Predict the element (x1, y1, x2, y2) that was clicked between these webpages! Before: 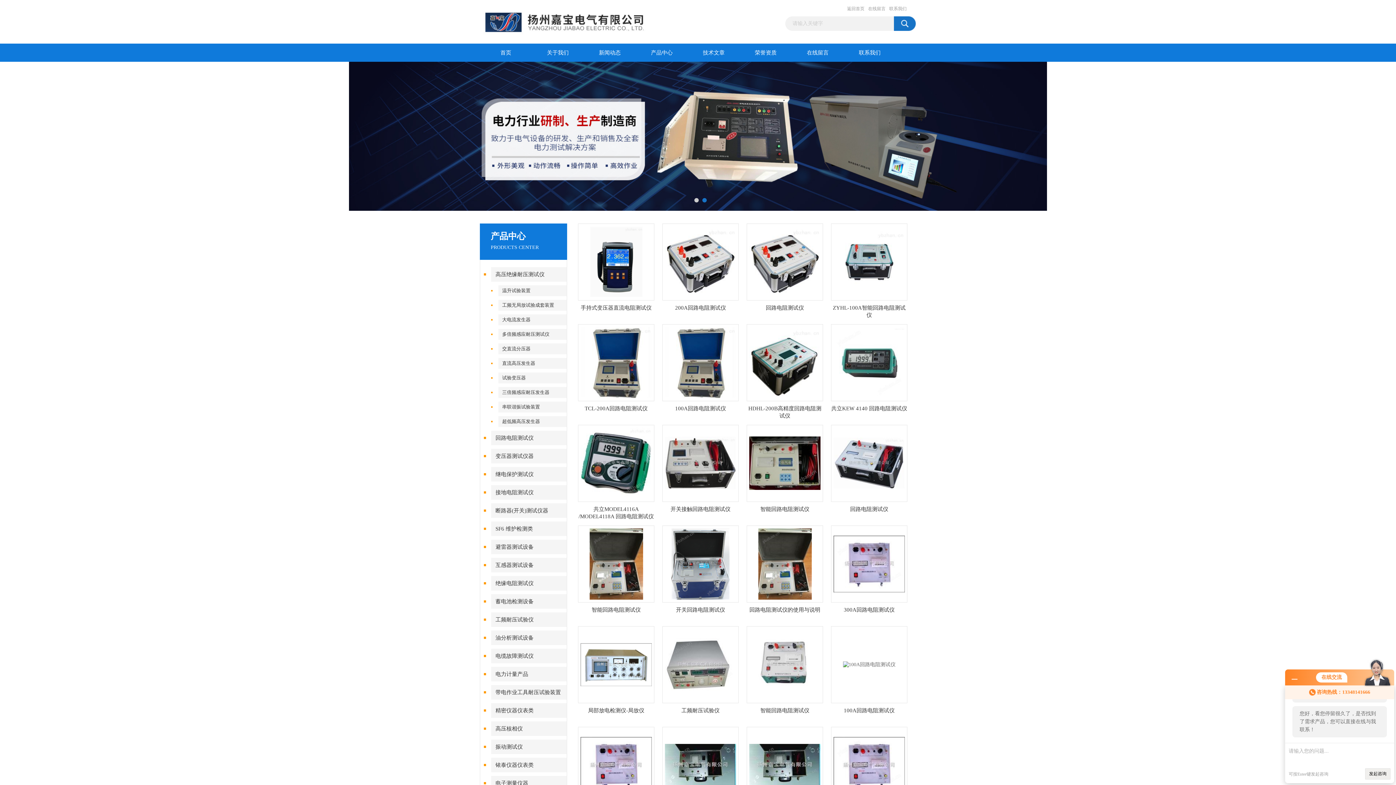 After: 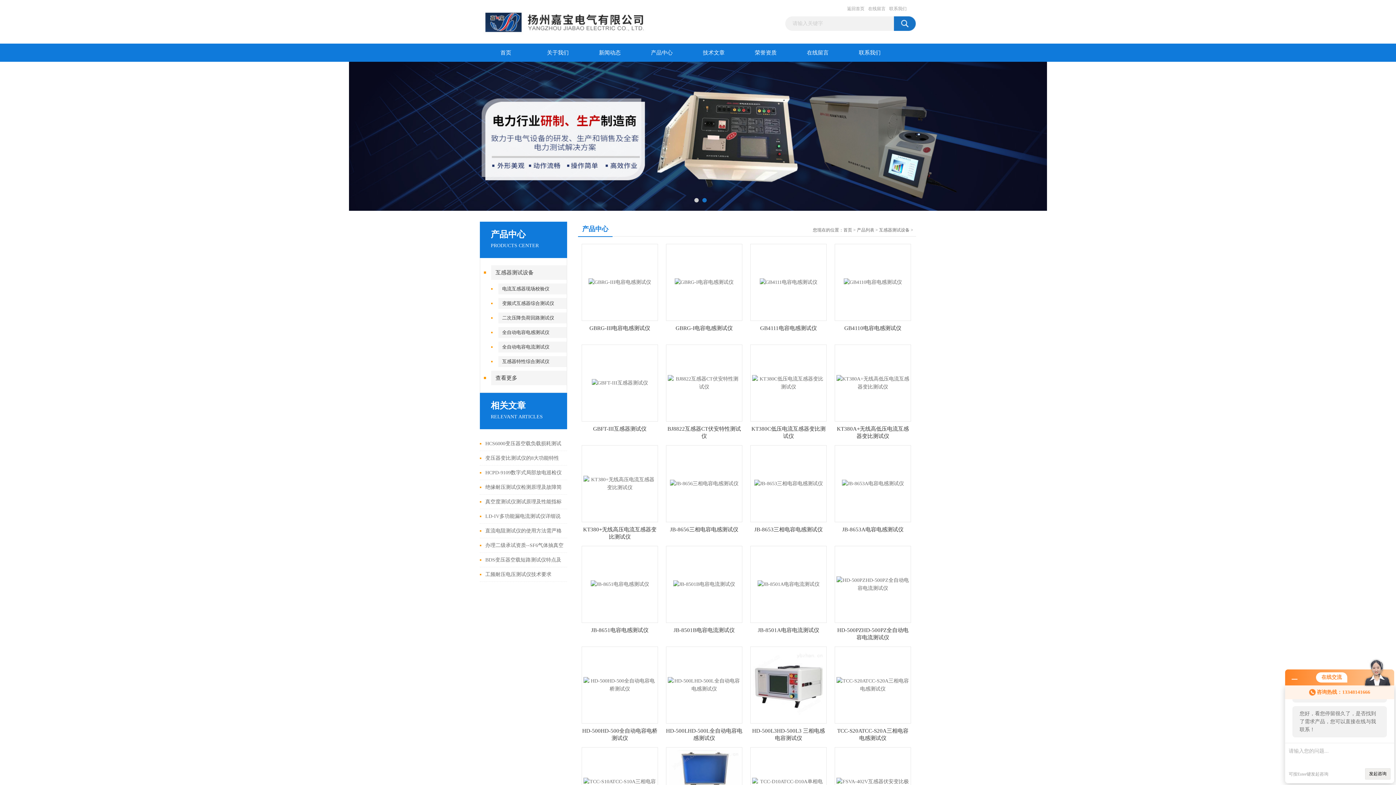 Action: bbox: (491, 558, 567, 572) label: 互感器测试设备